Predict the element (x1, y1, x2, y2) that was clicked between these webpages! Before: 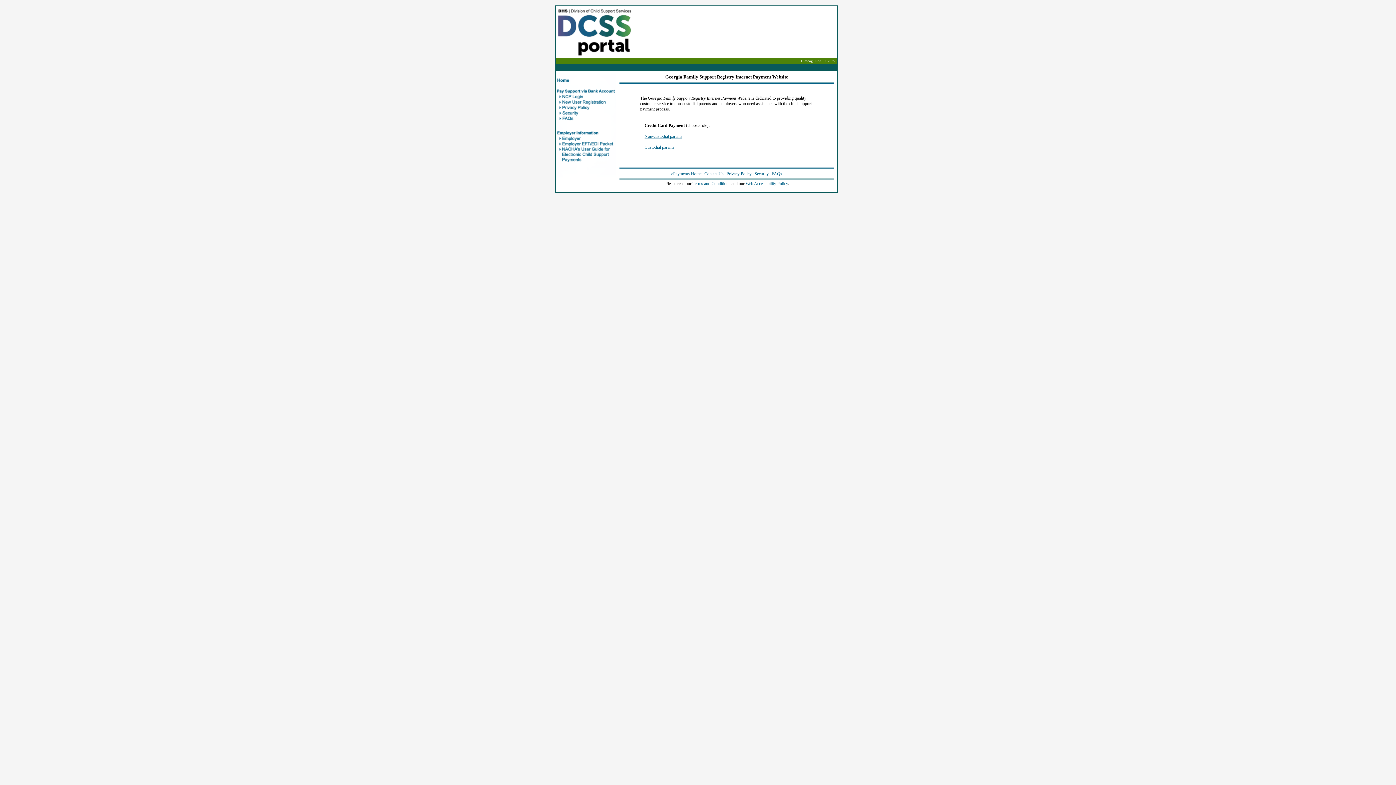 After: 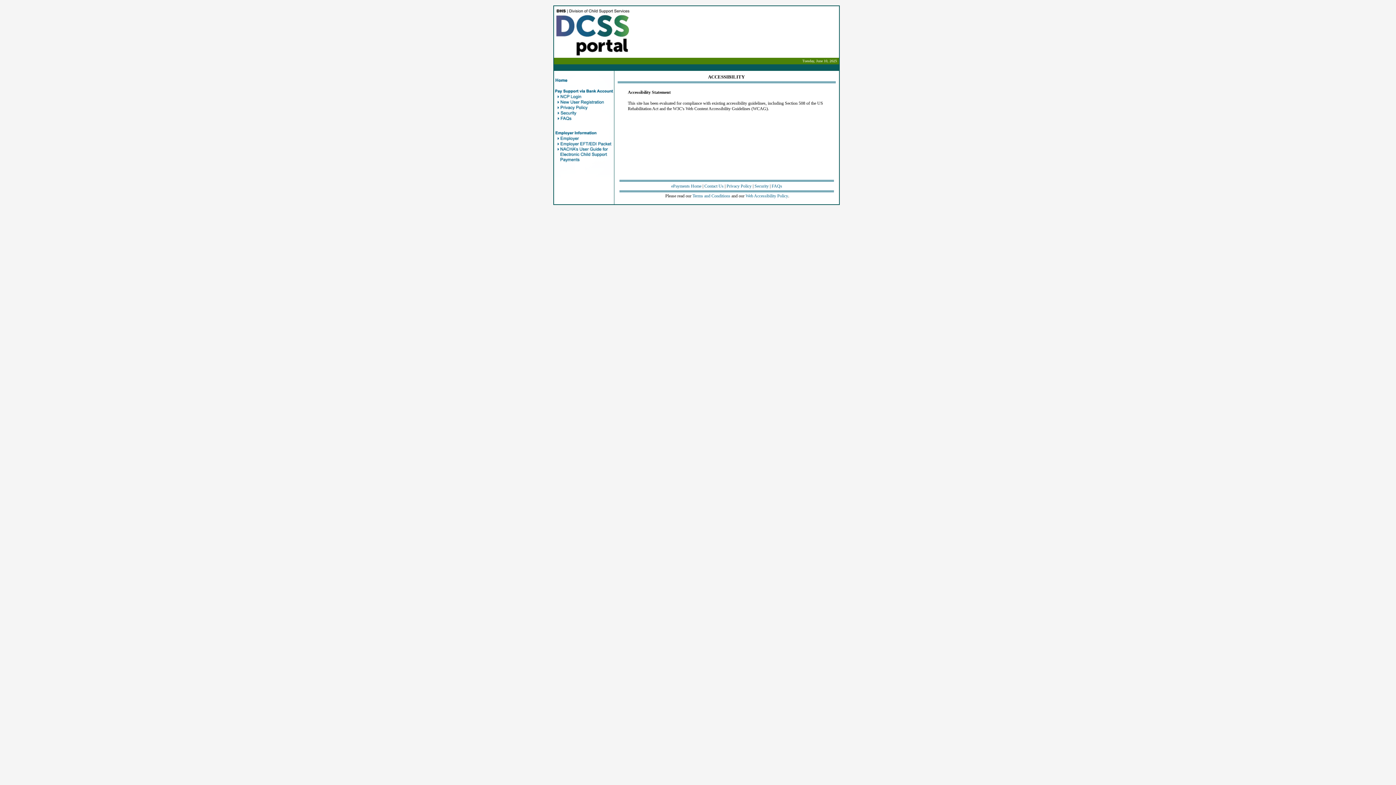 Action: bbox: (745, 181, 788, 186) label: Web Accessibility Policy